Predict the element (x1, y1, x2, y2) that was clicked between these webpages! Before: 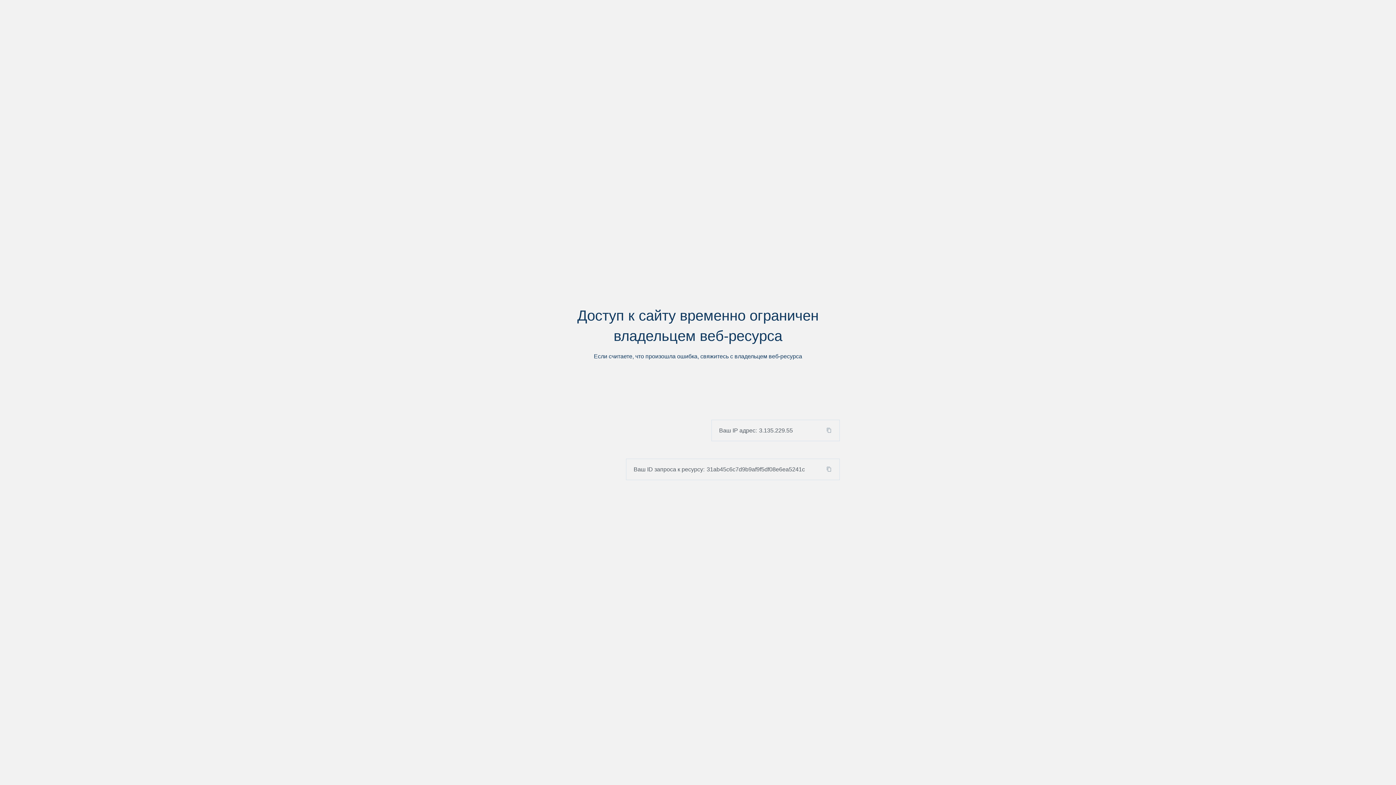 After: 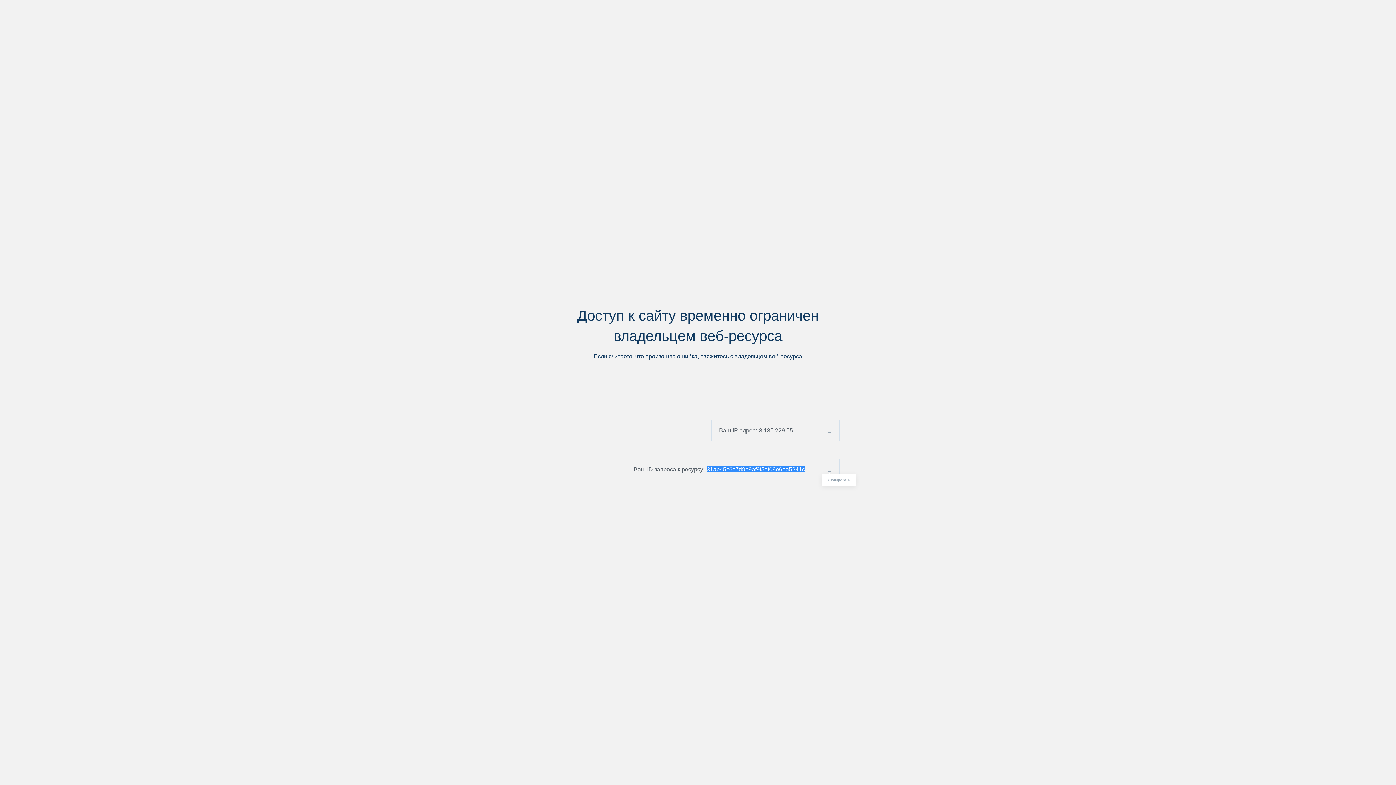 Action: bbox: (824, 466, 839, 472)